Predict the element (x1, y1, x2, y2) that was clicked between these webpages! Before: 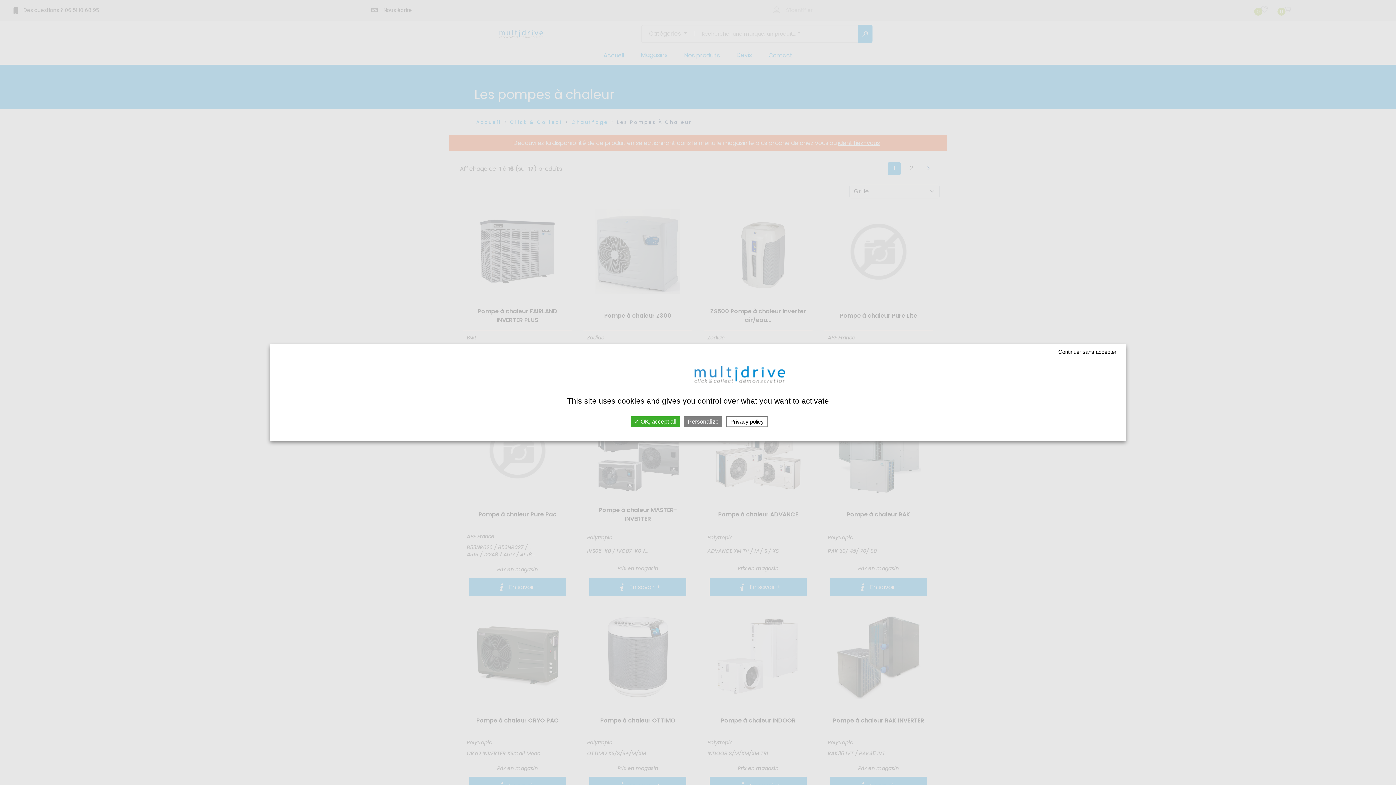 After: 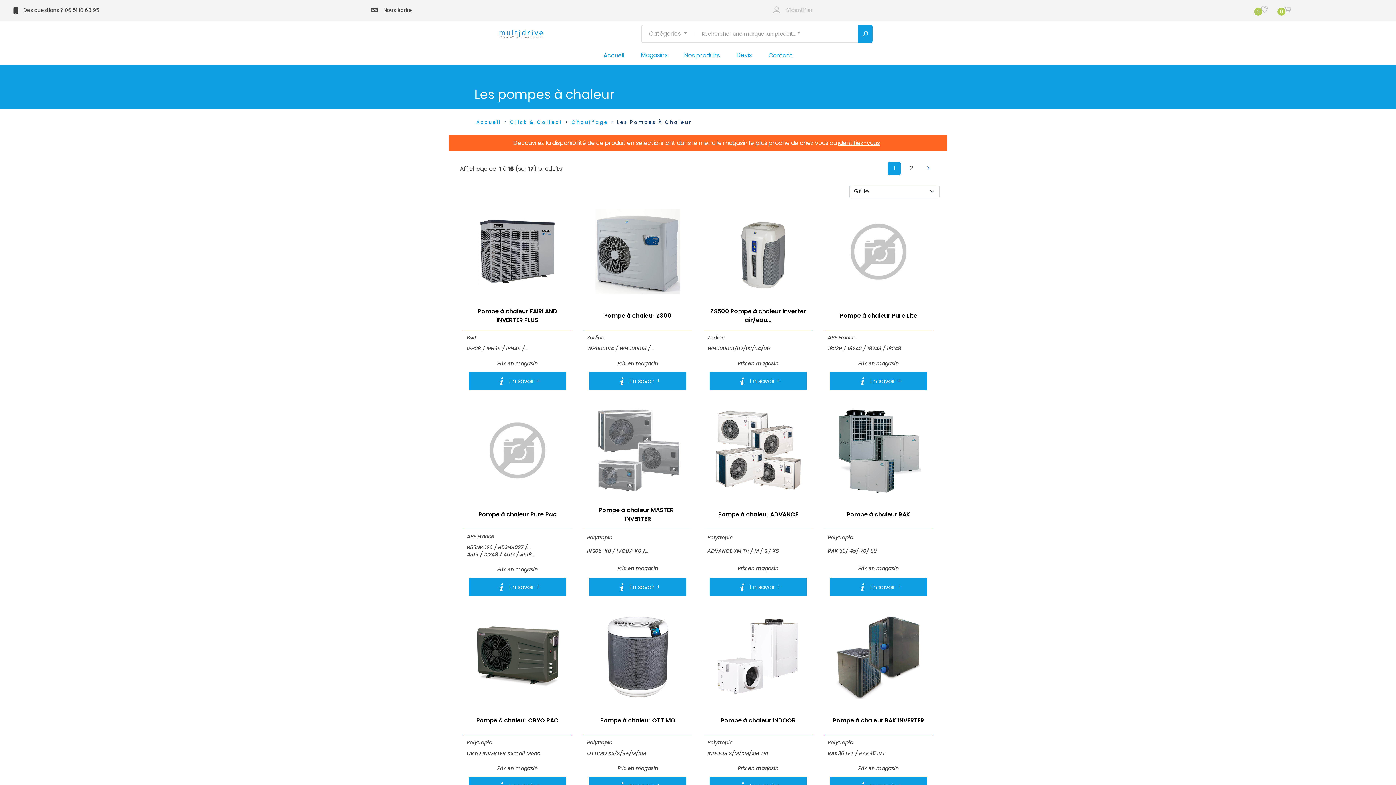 Action: bbox: (630, 416, 680, 427) label:  OK, accept all